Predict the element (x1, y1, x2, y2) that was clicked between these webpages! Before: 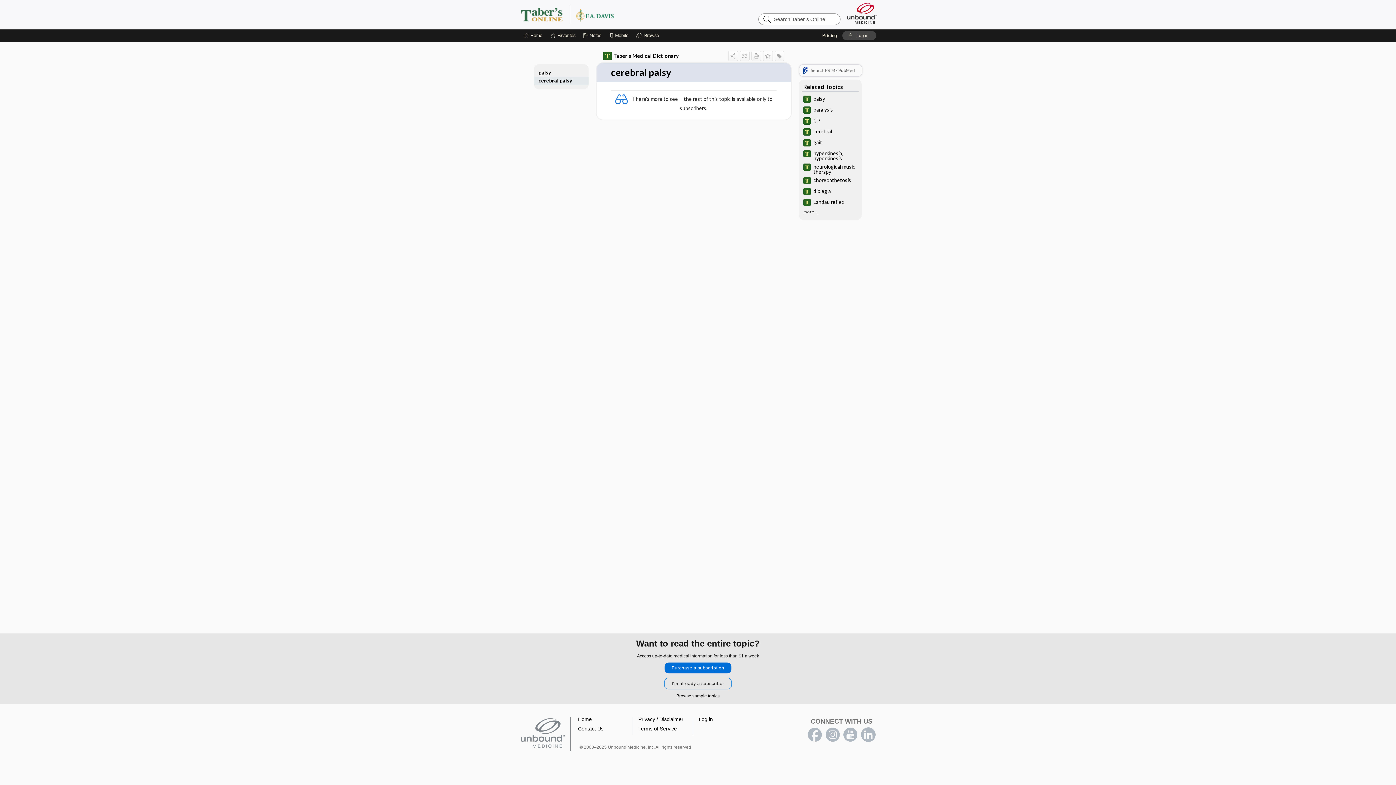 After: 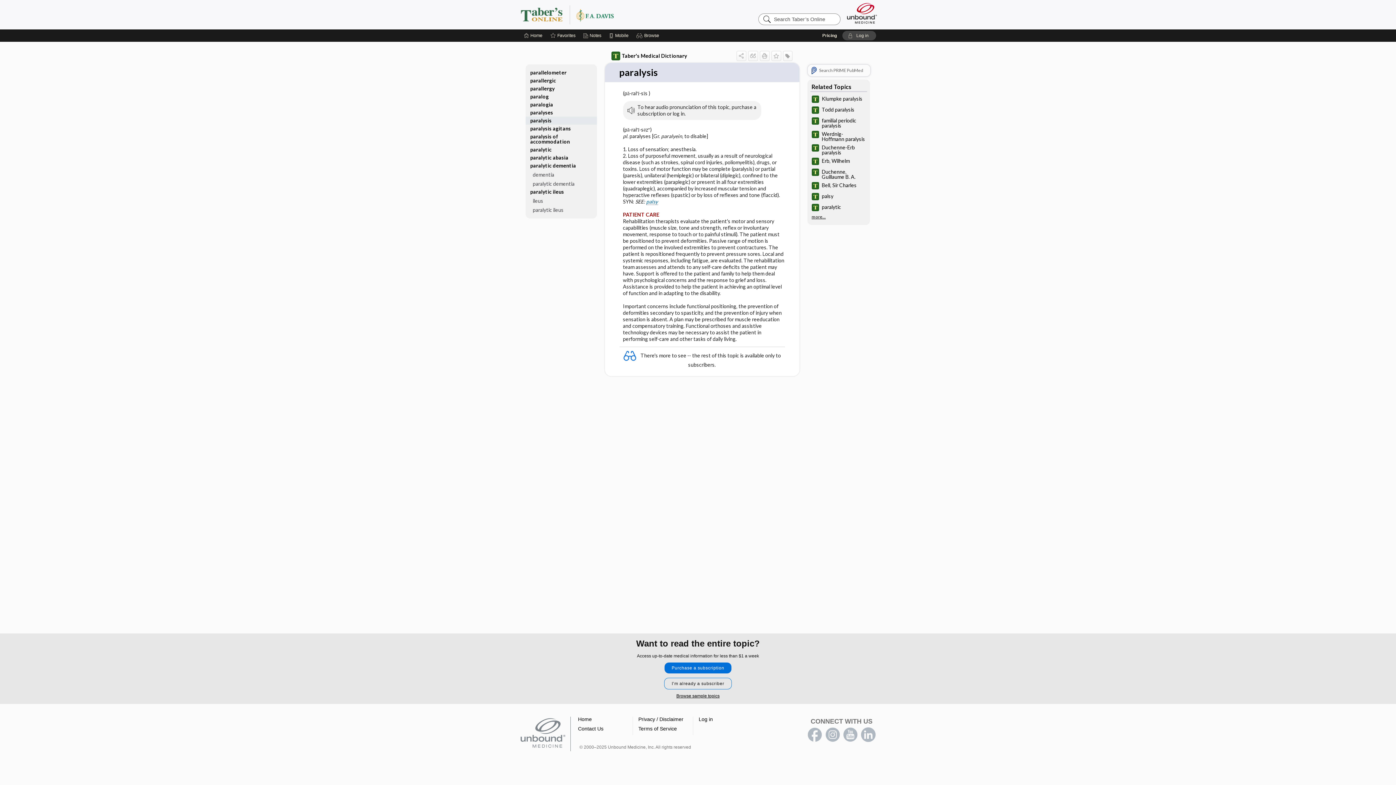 Action: label: paralysis bbox: (799, 104, 861, 115)